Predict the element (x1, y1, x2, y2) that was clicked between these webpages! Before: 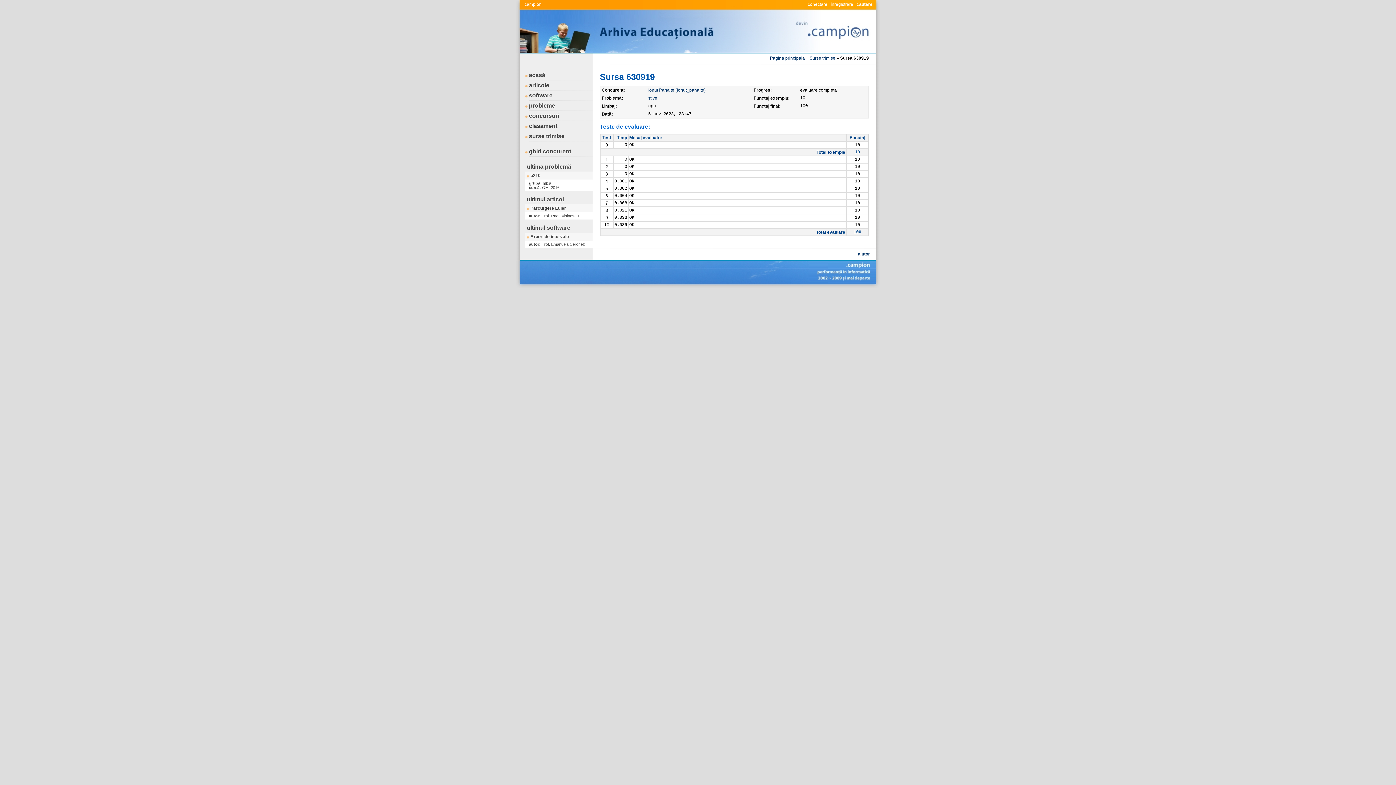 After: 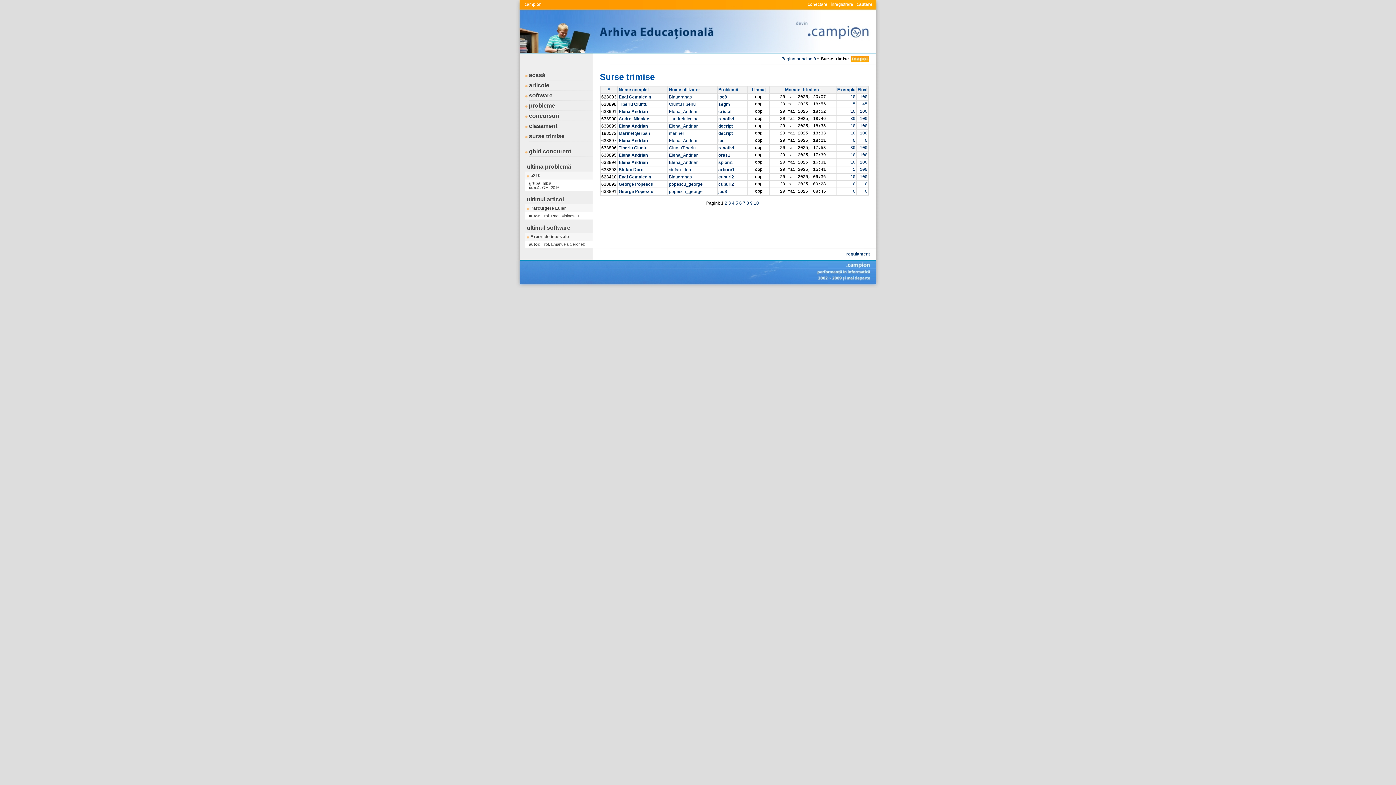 Action: label: Surse trimise bbox: (809, 55, 835, 60)